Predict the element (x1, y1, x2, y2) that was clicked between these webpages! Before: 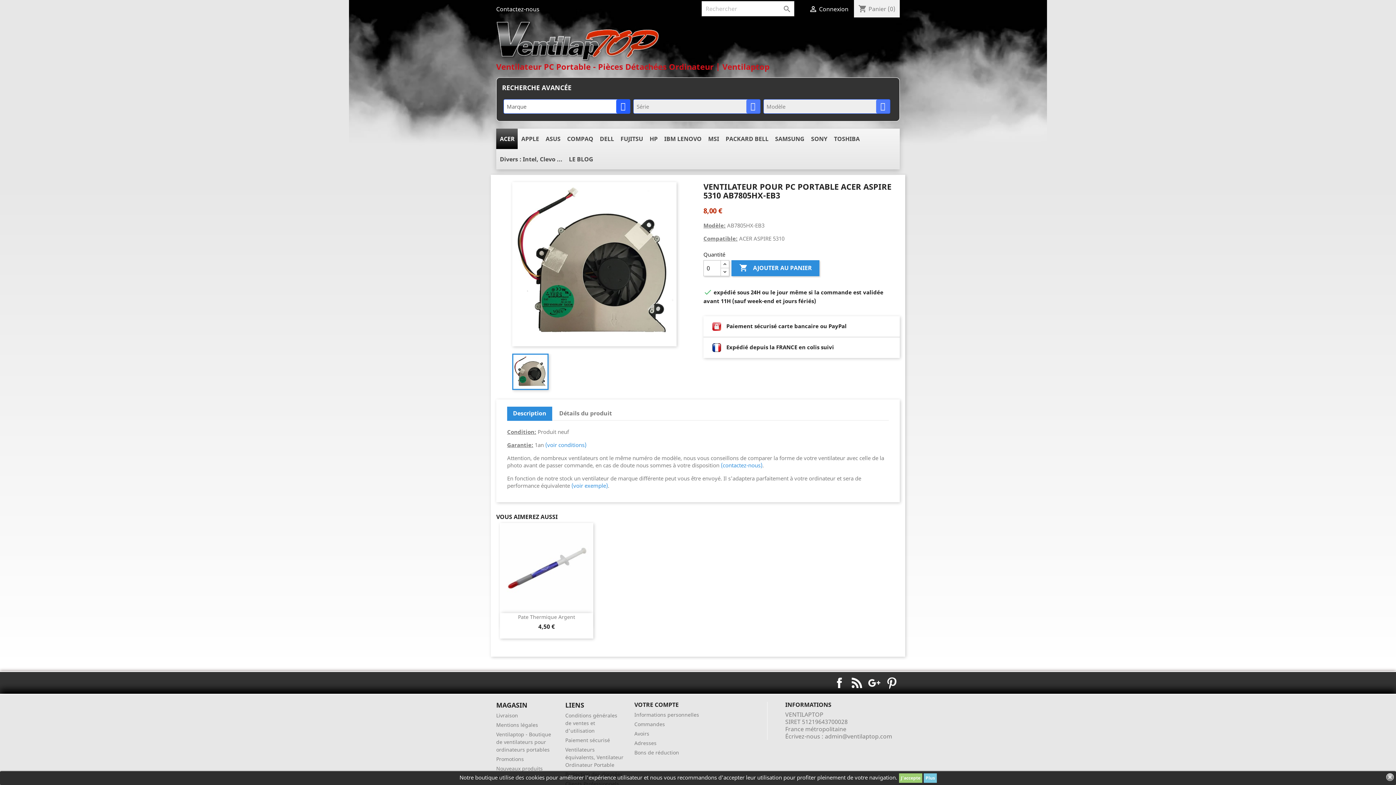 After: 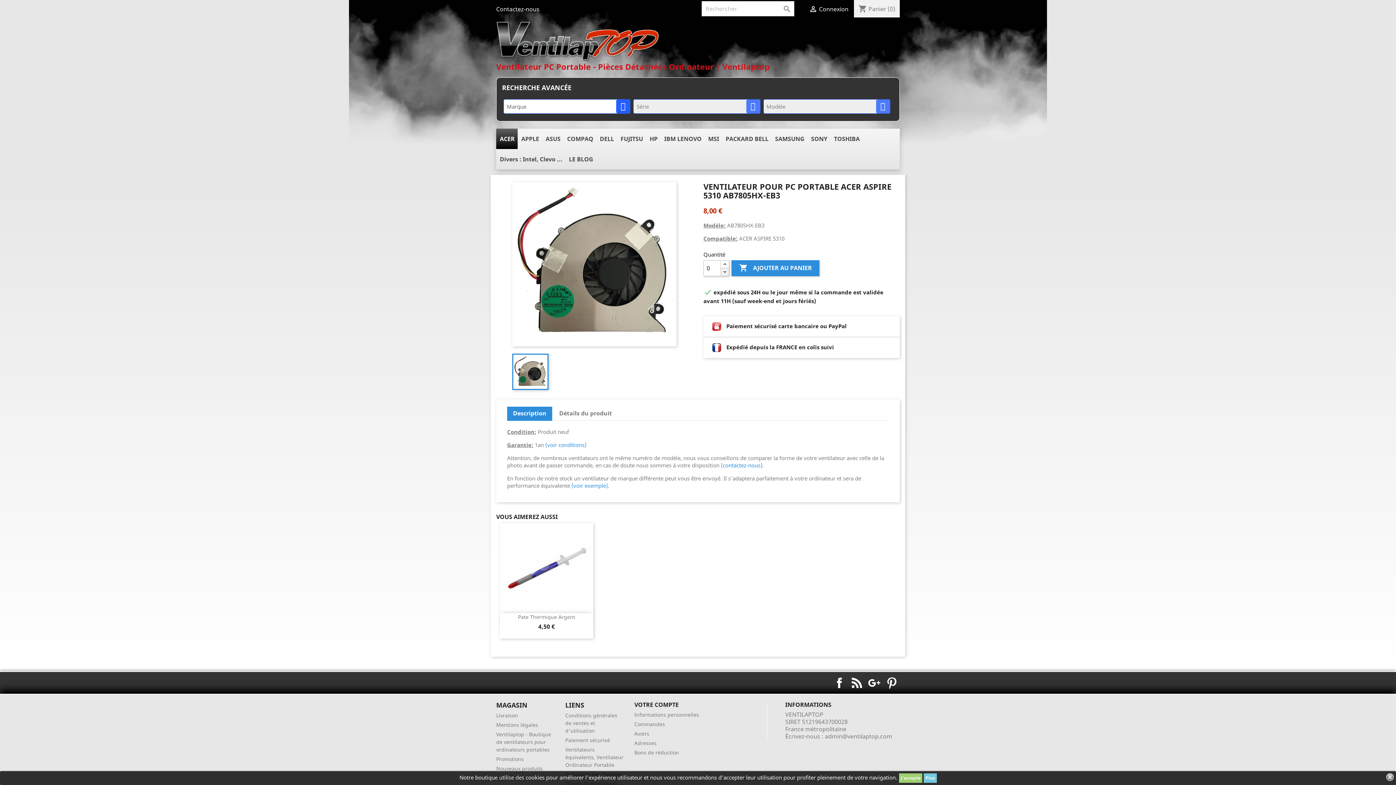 Action: bbox: (720, 268, 729, 276)